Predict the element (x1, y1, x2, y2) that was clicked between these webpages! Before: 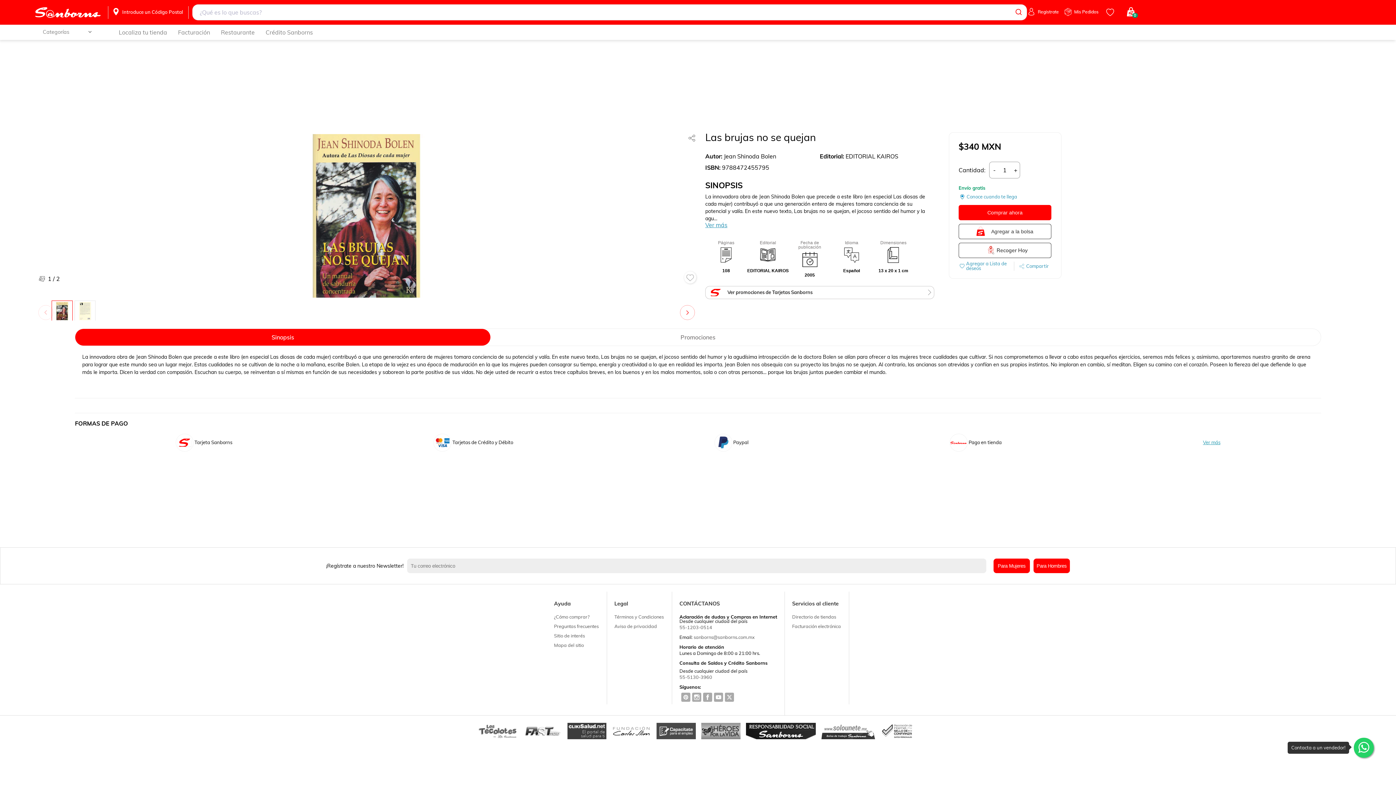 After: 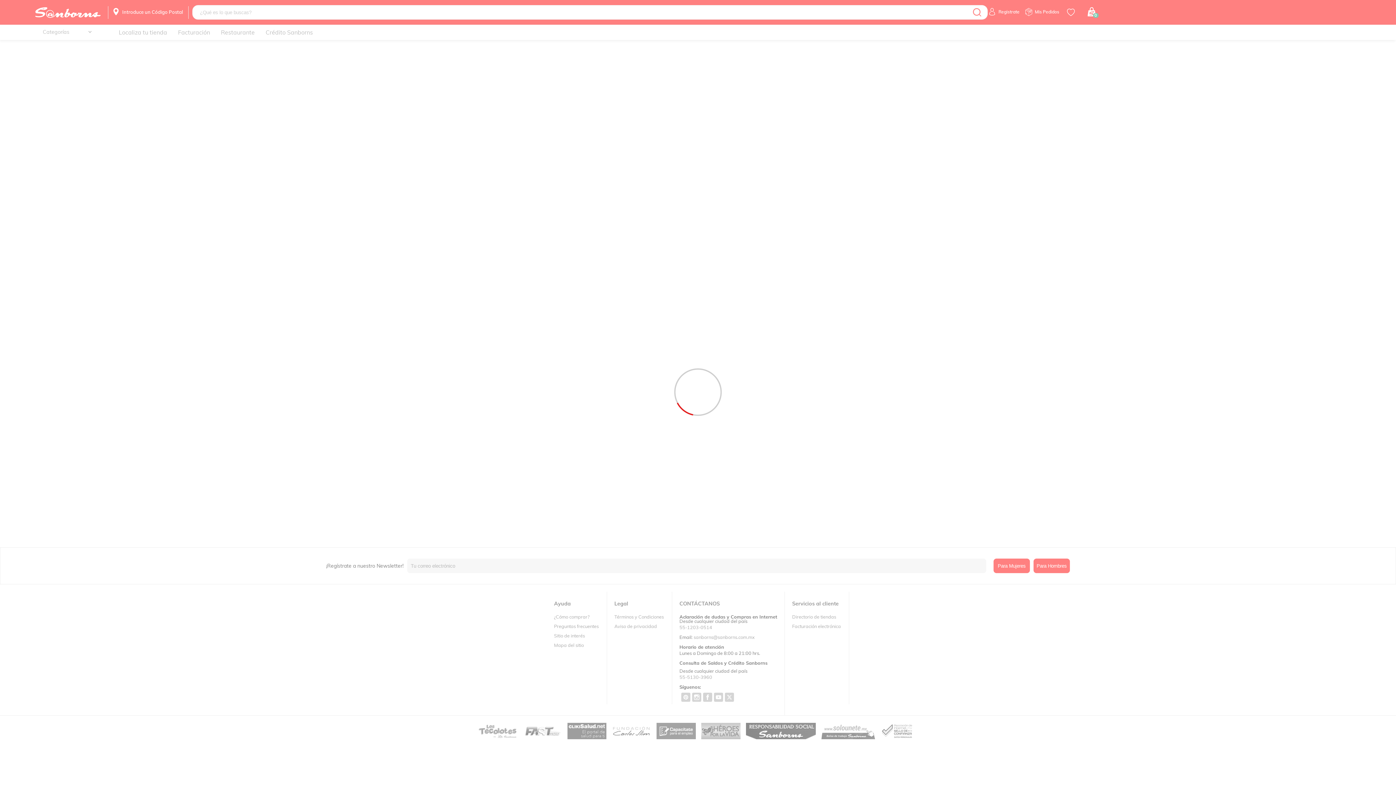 Action: bbox: (1009, 4, 1026, 20)